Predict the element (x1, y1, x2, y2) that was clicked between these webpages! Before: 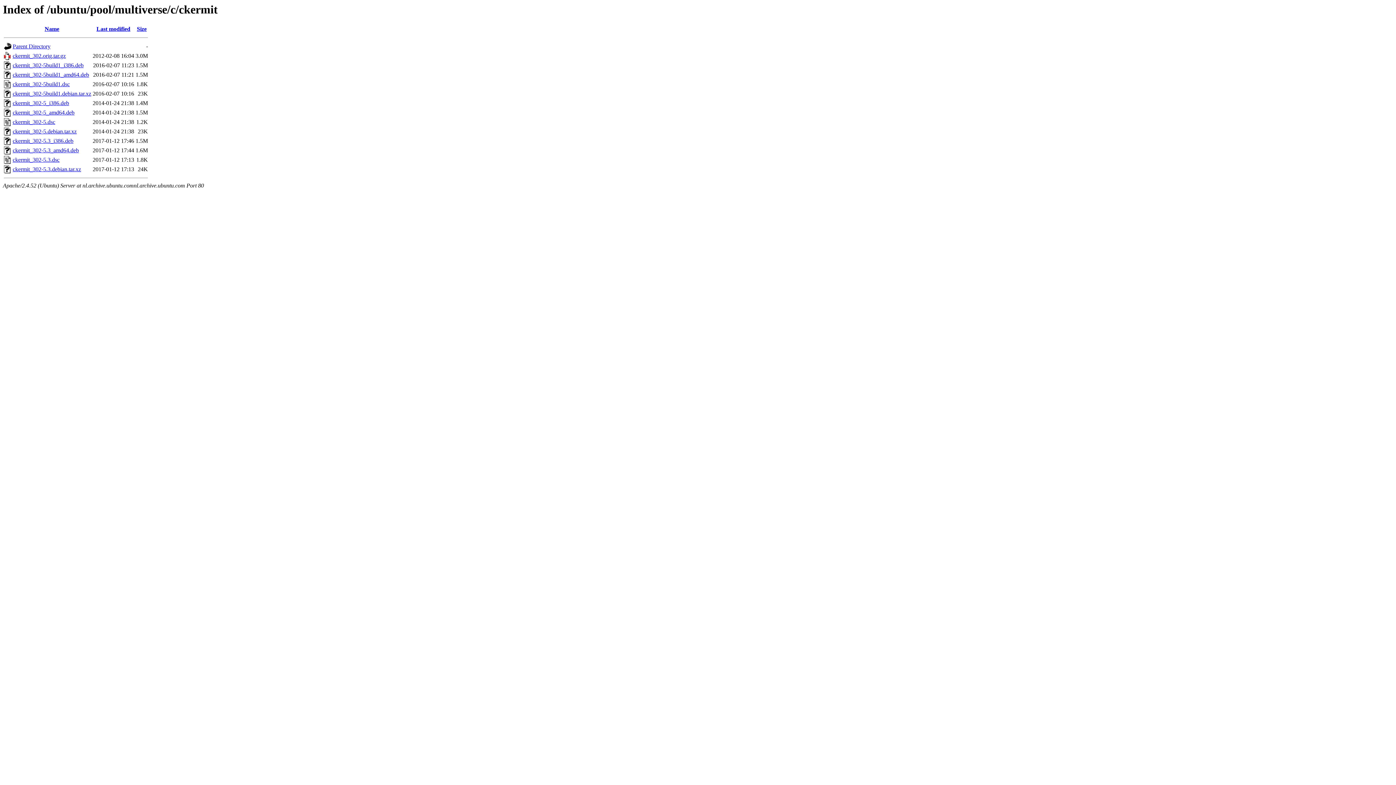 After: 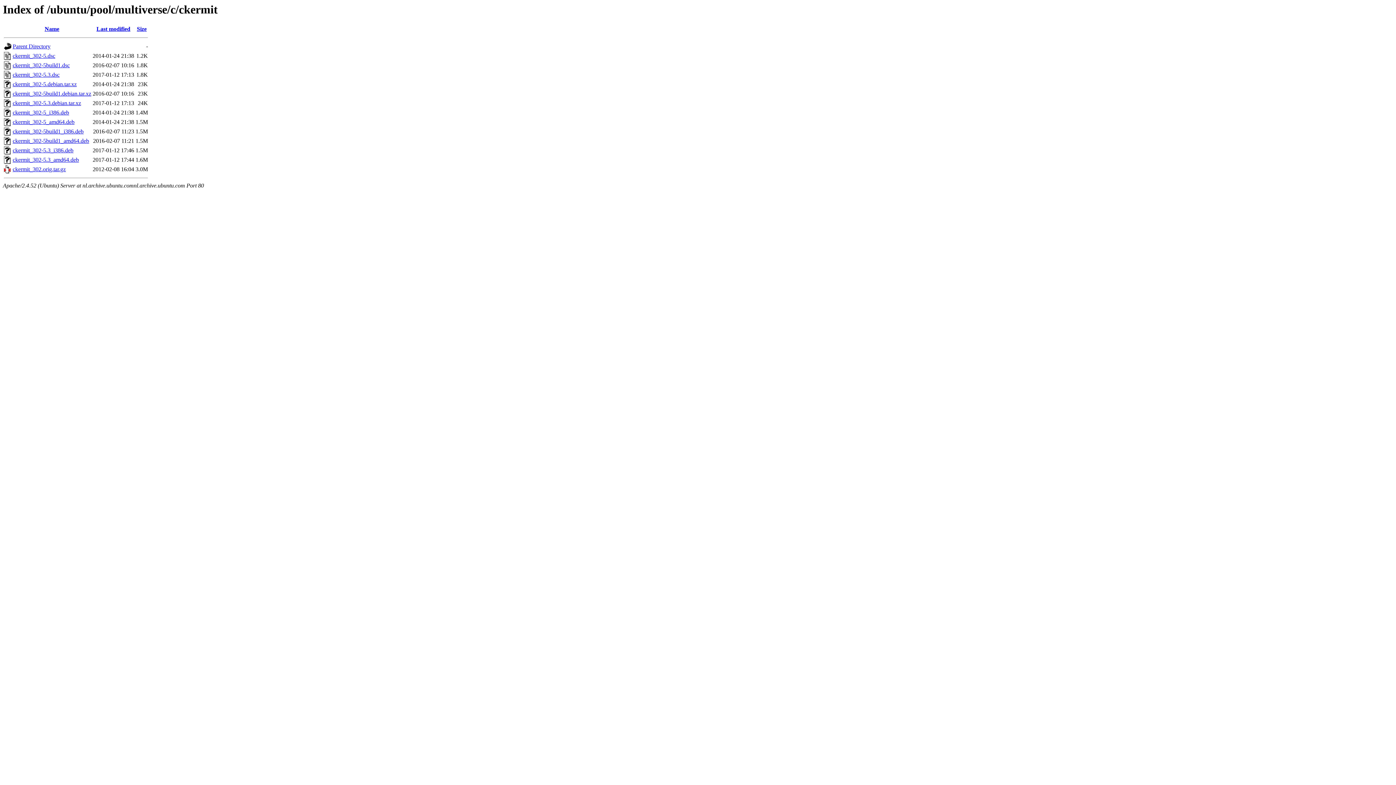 Action: label: Size bbox: (136, 25, 146, 32)